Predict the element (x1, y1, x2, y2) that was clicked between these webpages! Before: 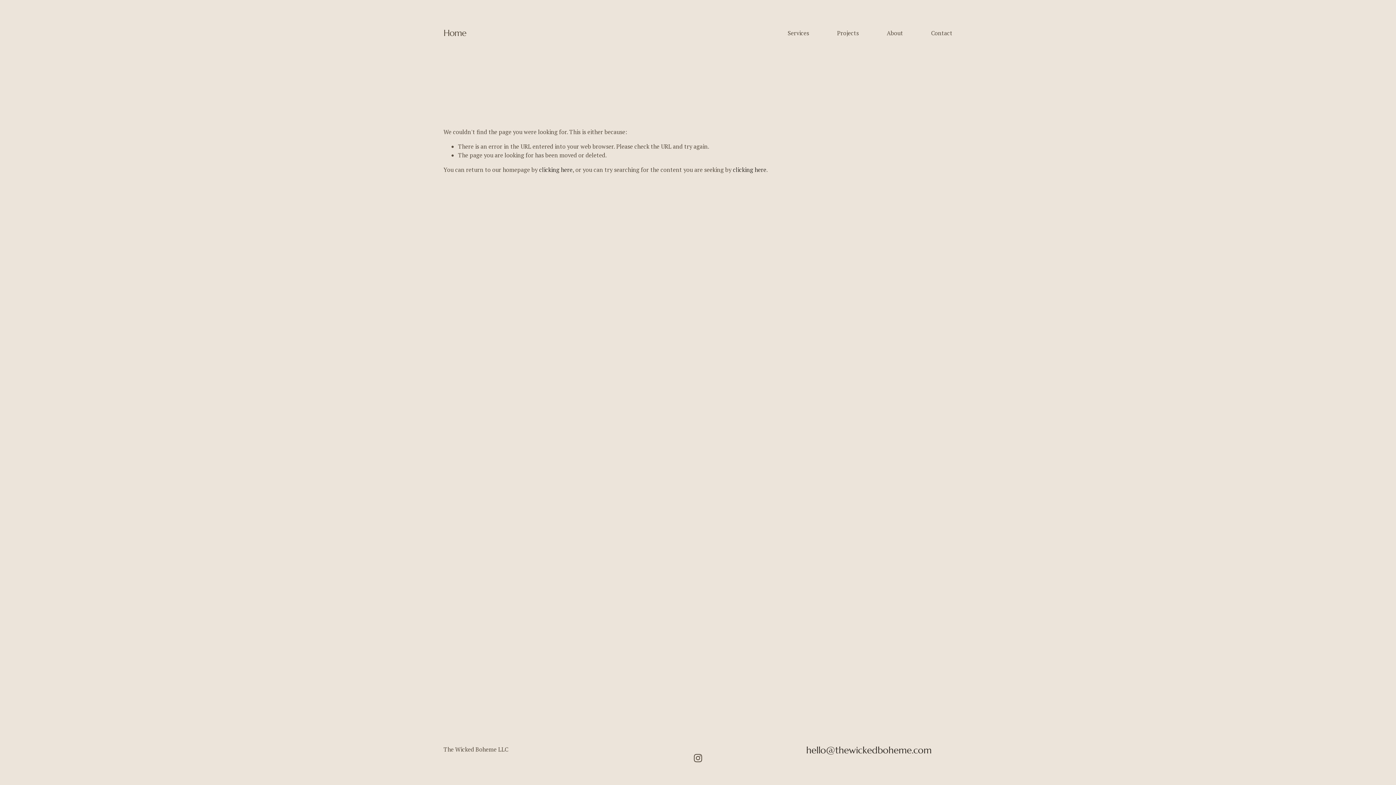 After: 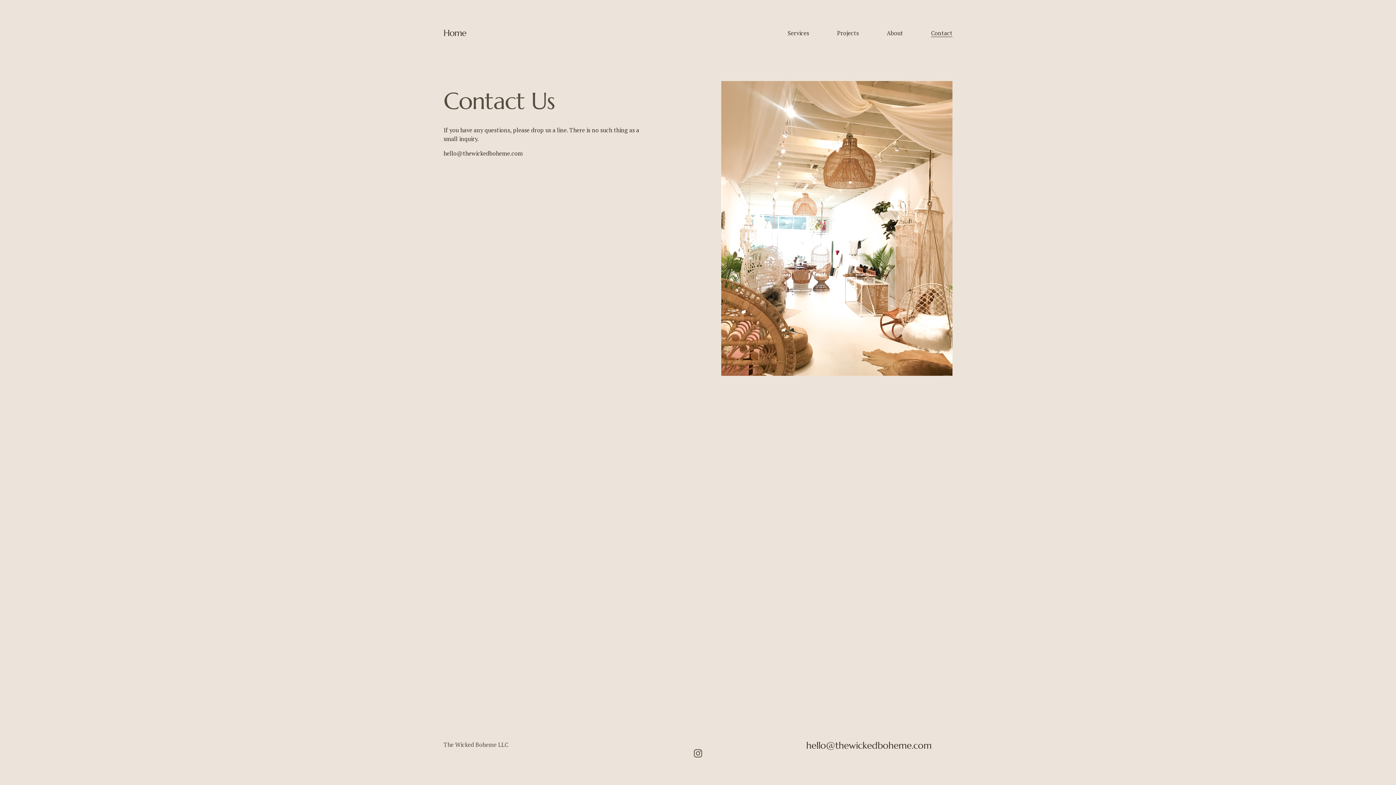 Action: label: Contact bbox: (931, 28, 952, 37)